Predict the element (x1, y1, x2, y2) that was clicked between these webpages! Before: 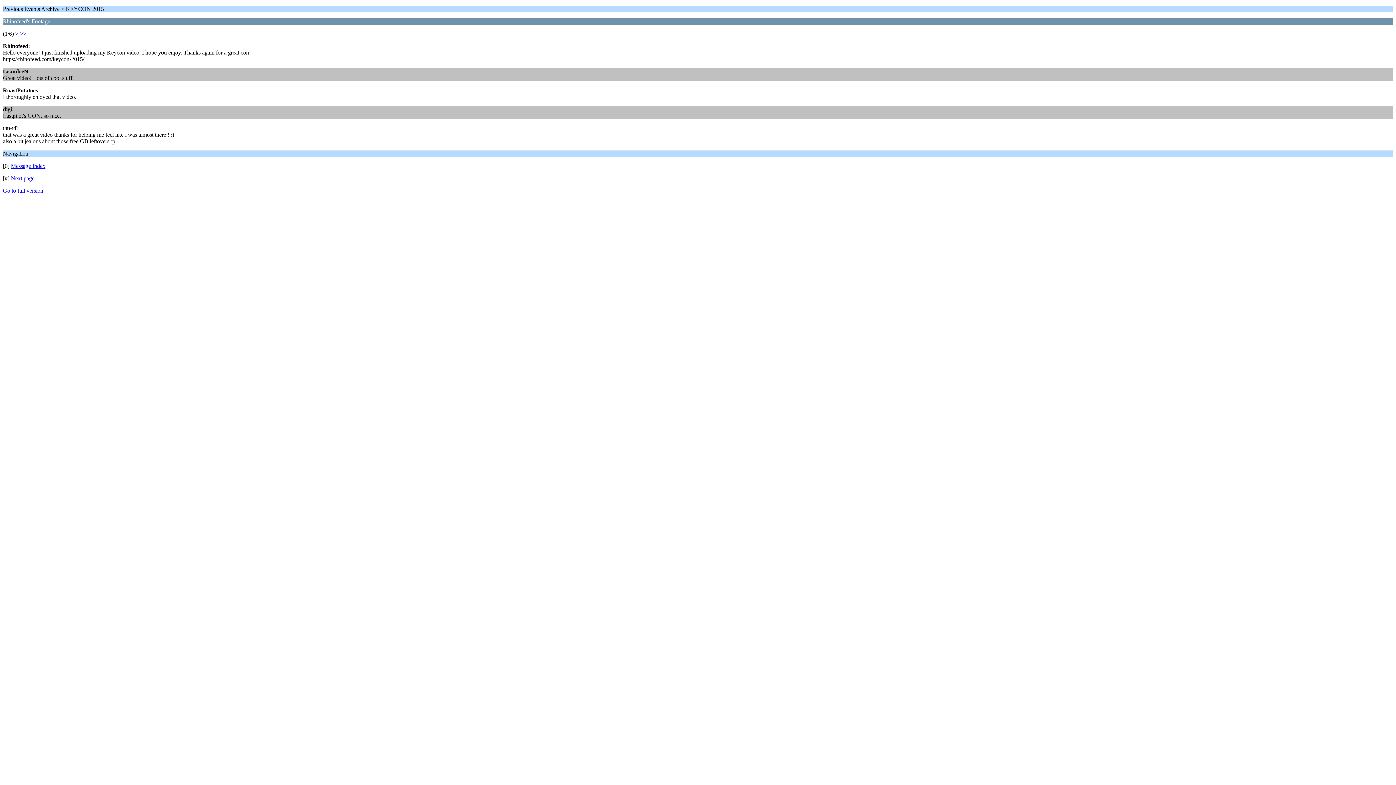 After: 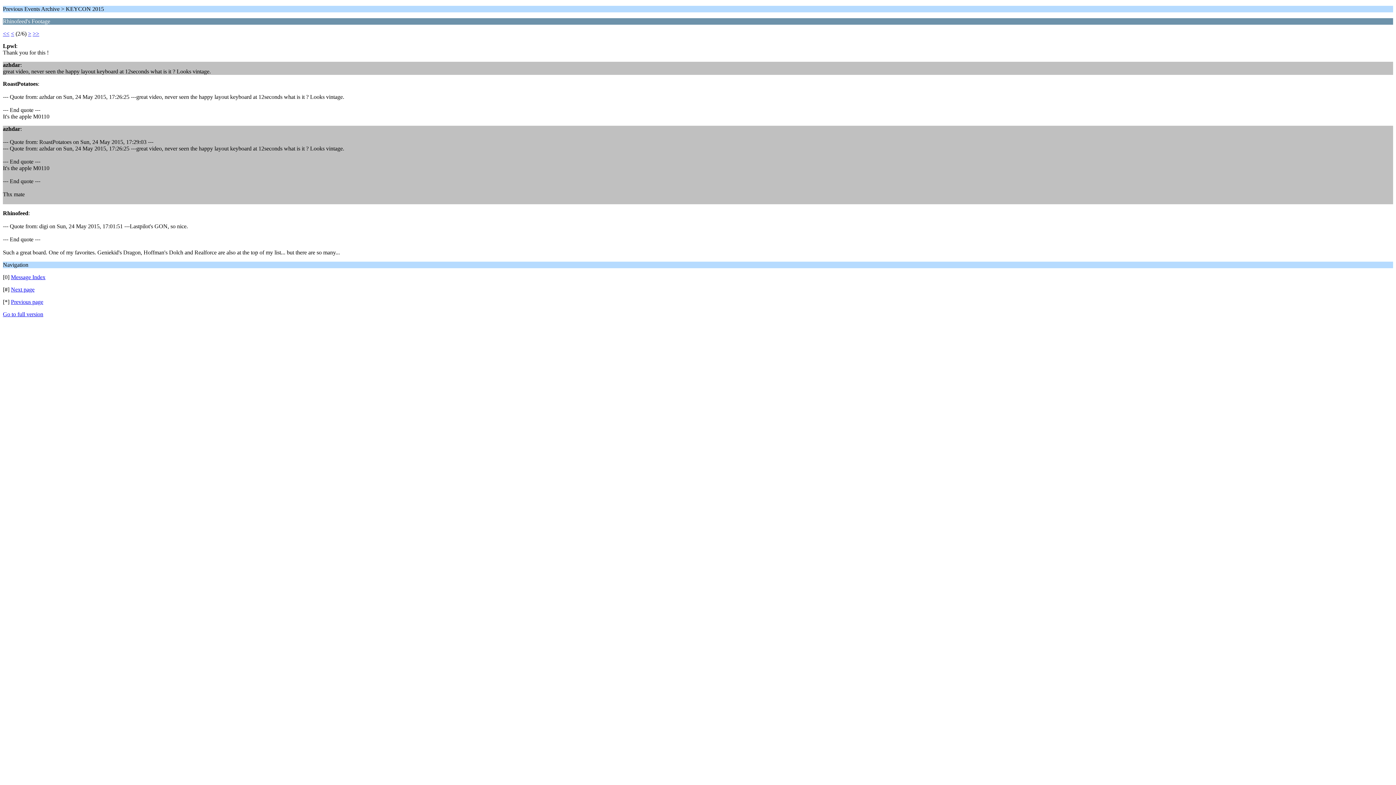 Action: label: Next page bbox: (10, 175, 34, 181)